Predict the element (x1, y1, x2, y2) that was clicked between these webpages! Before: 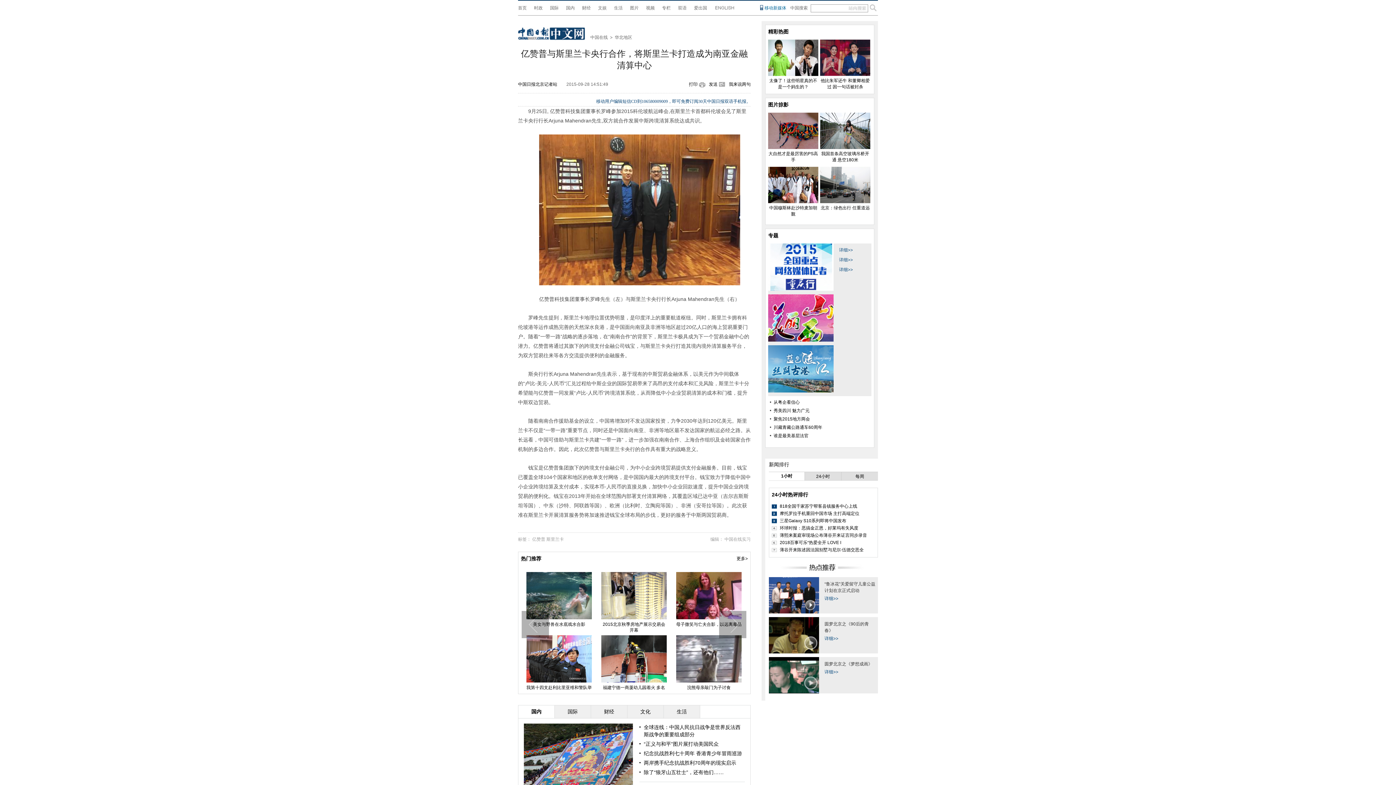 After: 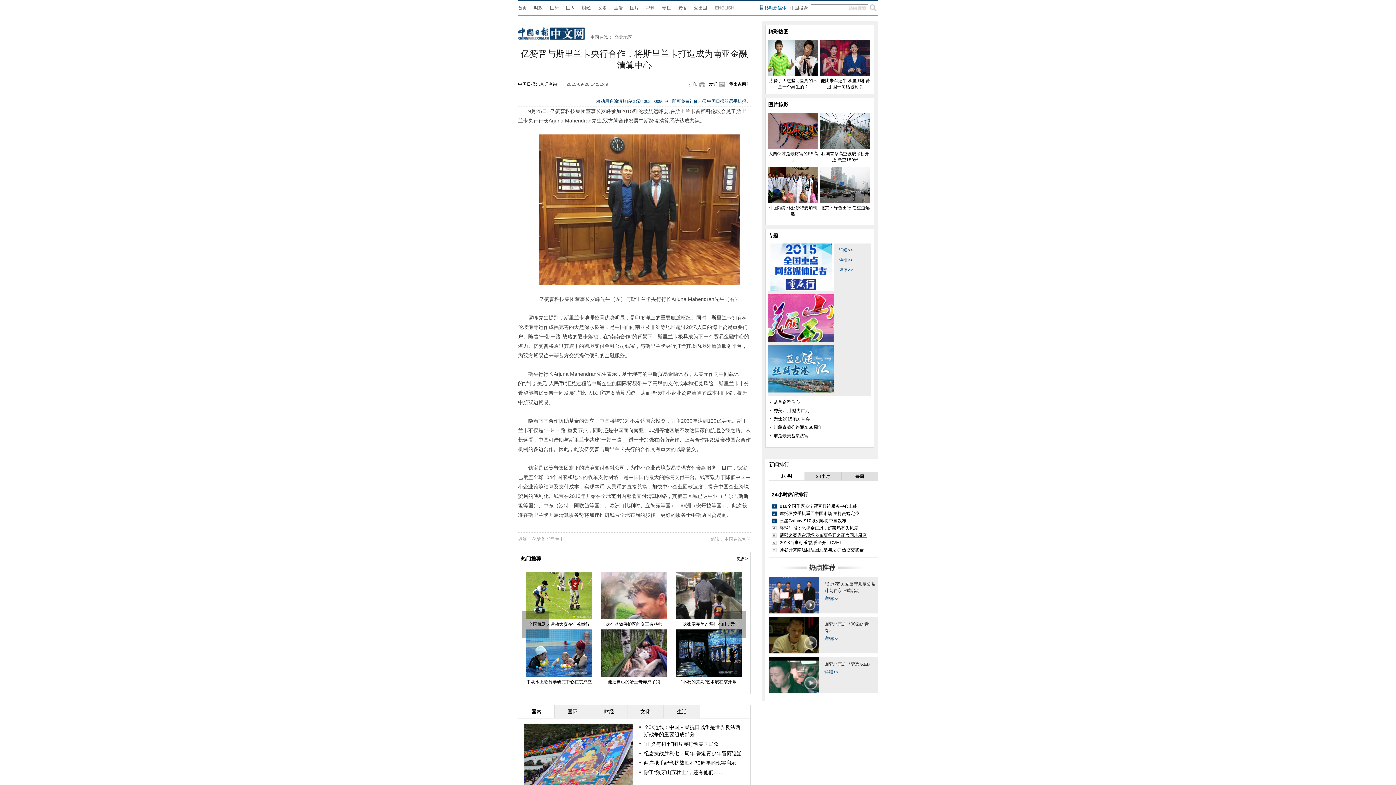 Action: bbox: (780, 533, 867, 538) label: 薄熙来案庭审现场公布薄谷开来证言同步录音